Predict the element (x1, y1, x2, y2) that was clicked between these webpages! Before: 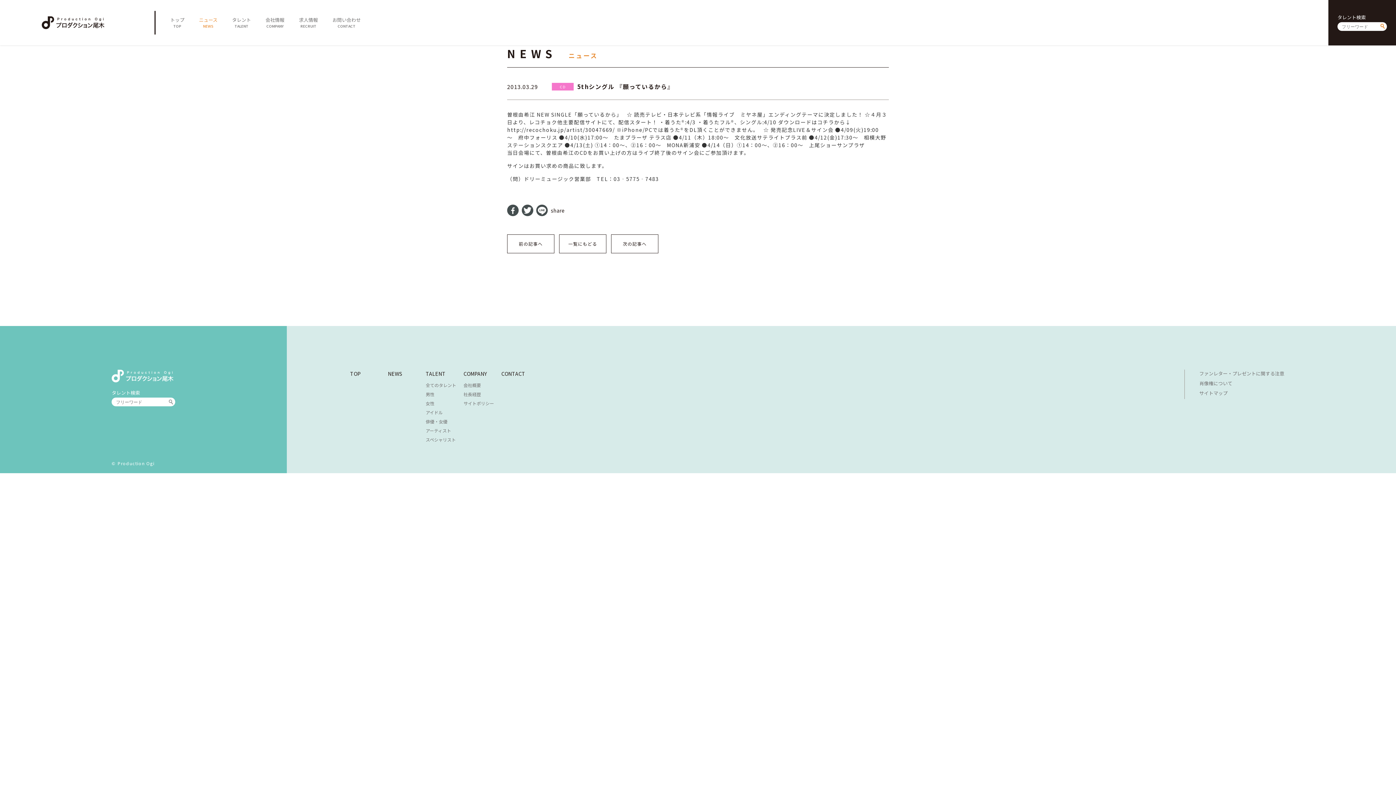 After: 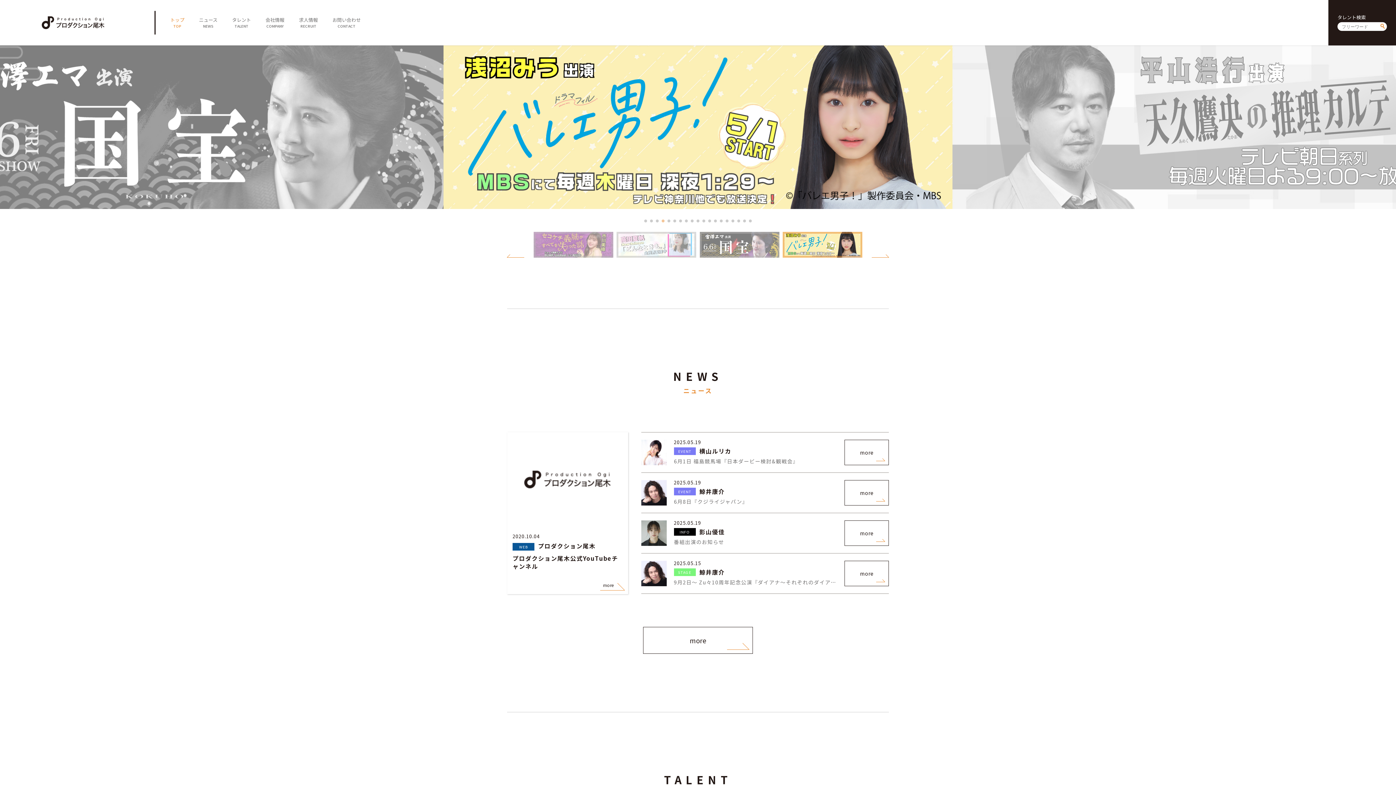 Action: label: トップ
TOP bbox: (163, 10, 191, 28)